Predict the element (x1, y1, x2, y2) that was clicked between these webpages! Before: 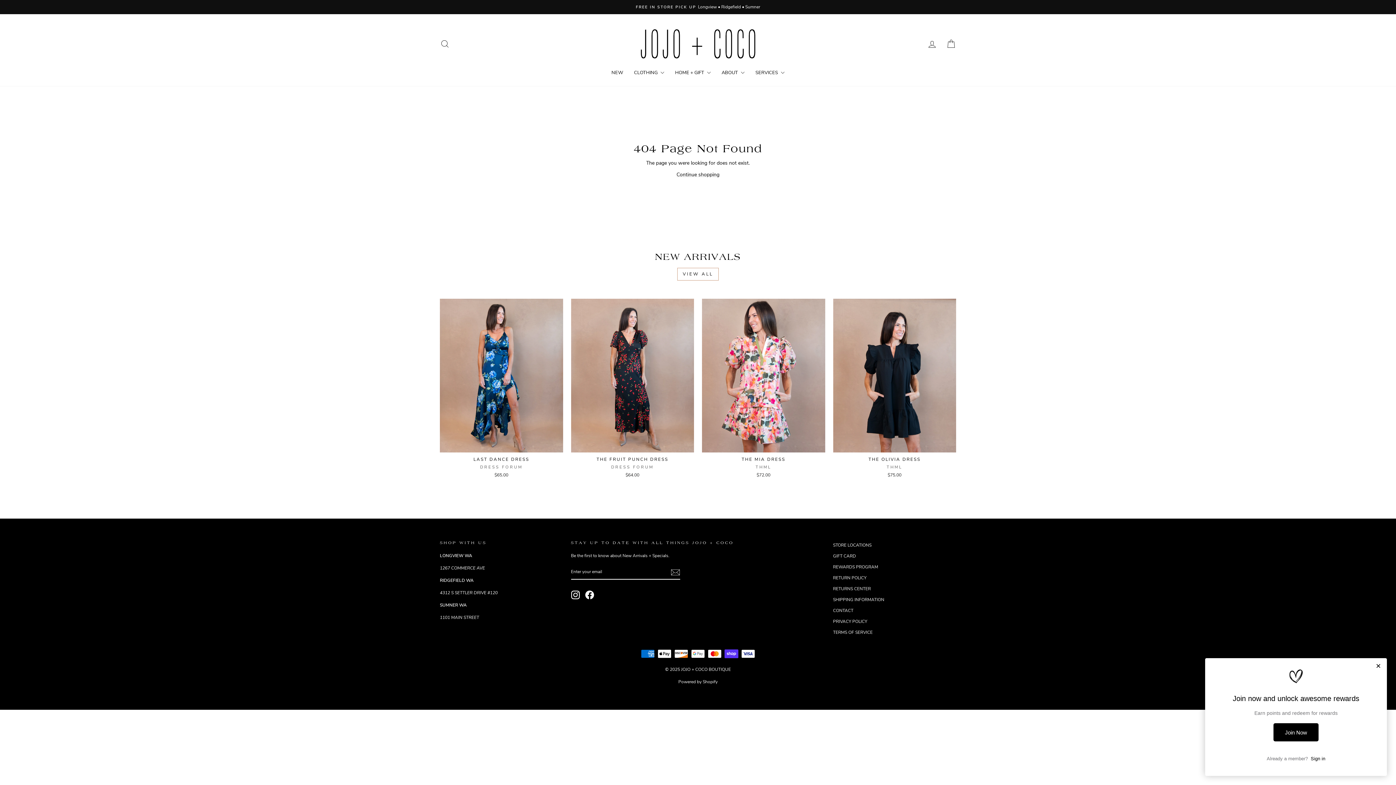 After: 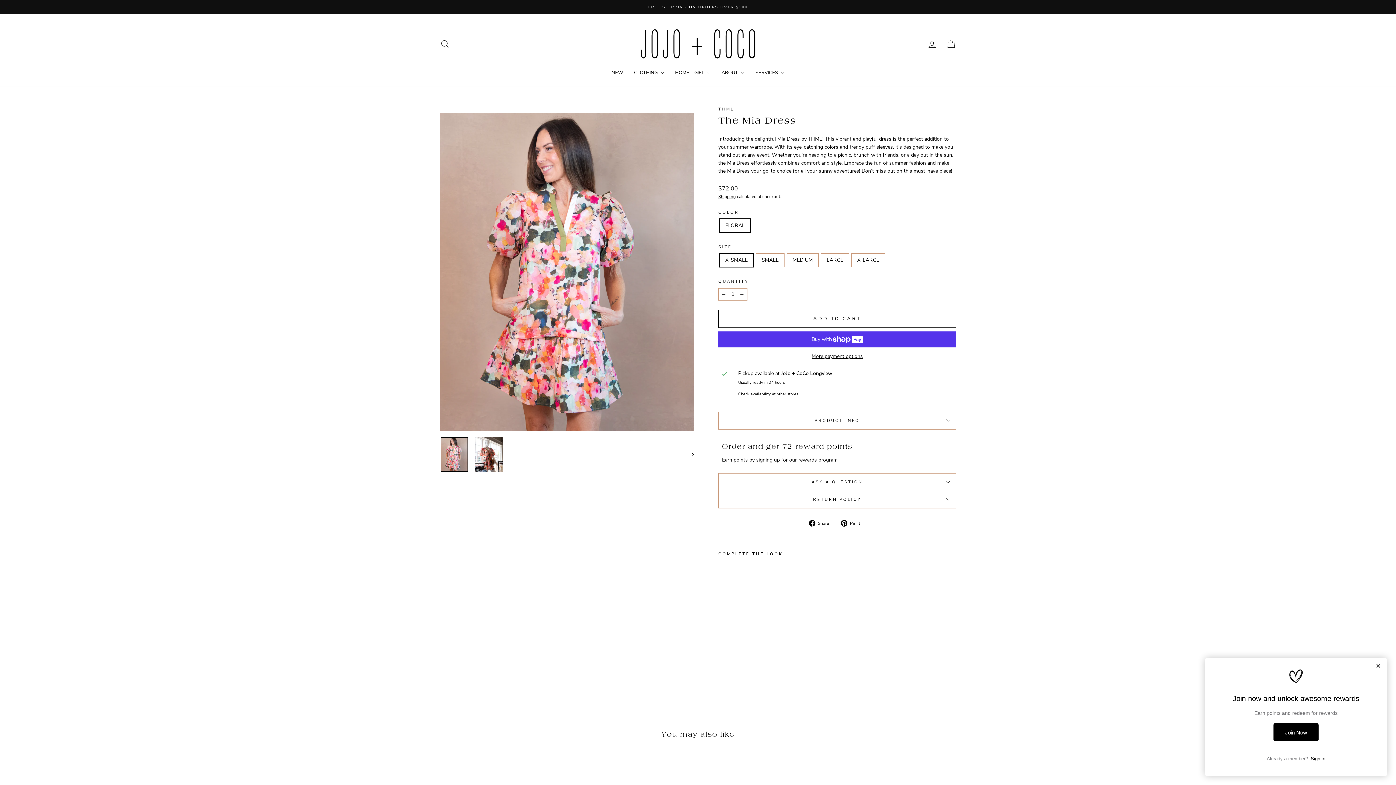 Action: bbox: (702, 452, 825, 480) label: THE MIA DRESS
THML
$72.00